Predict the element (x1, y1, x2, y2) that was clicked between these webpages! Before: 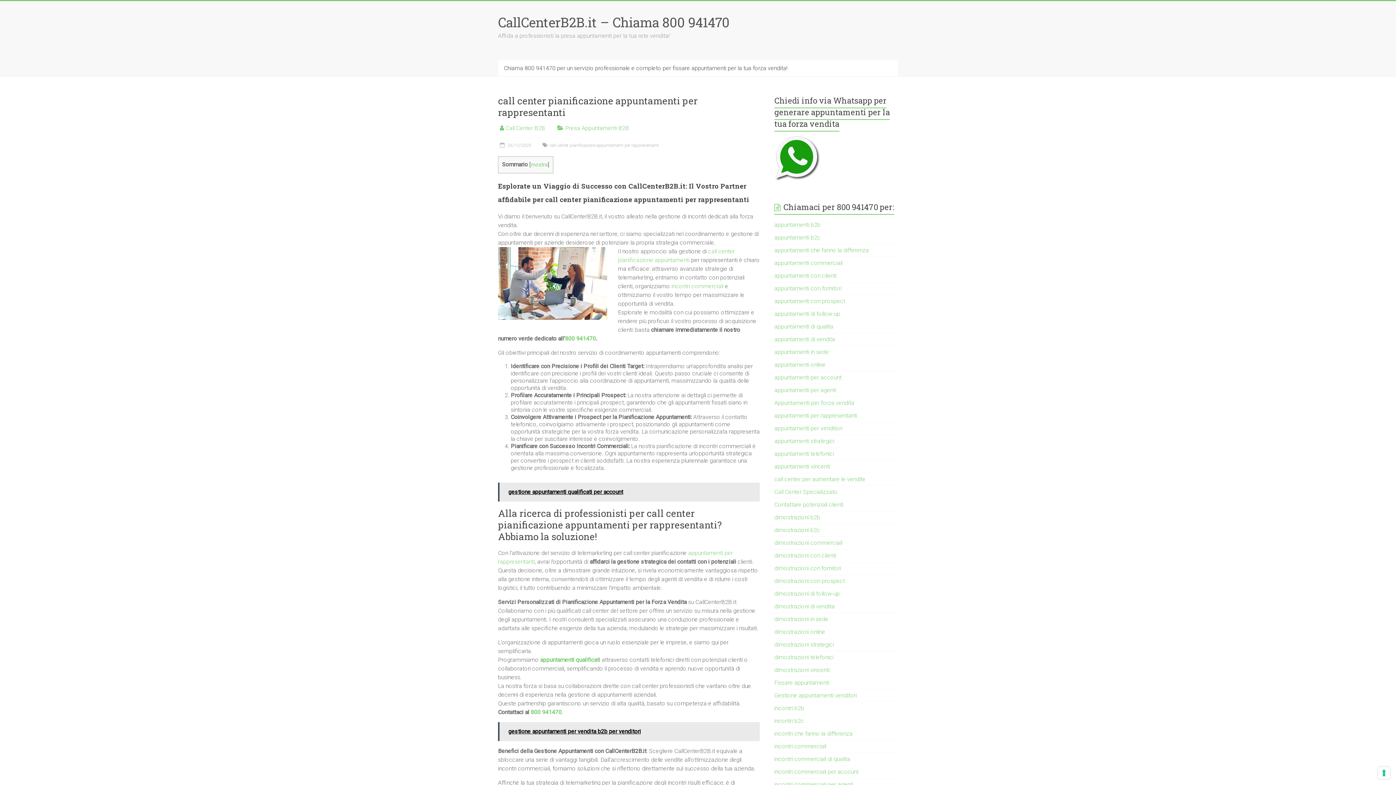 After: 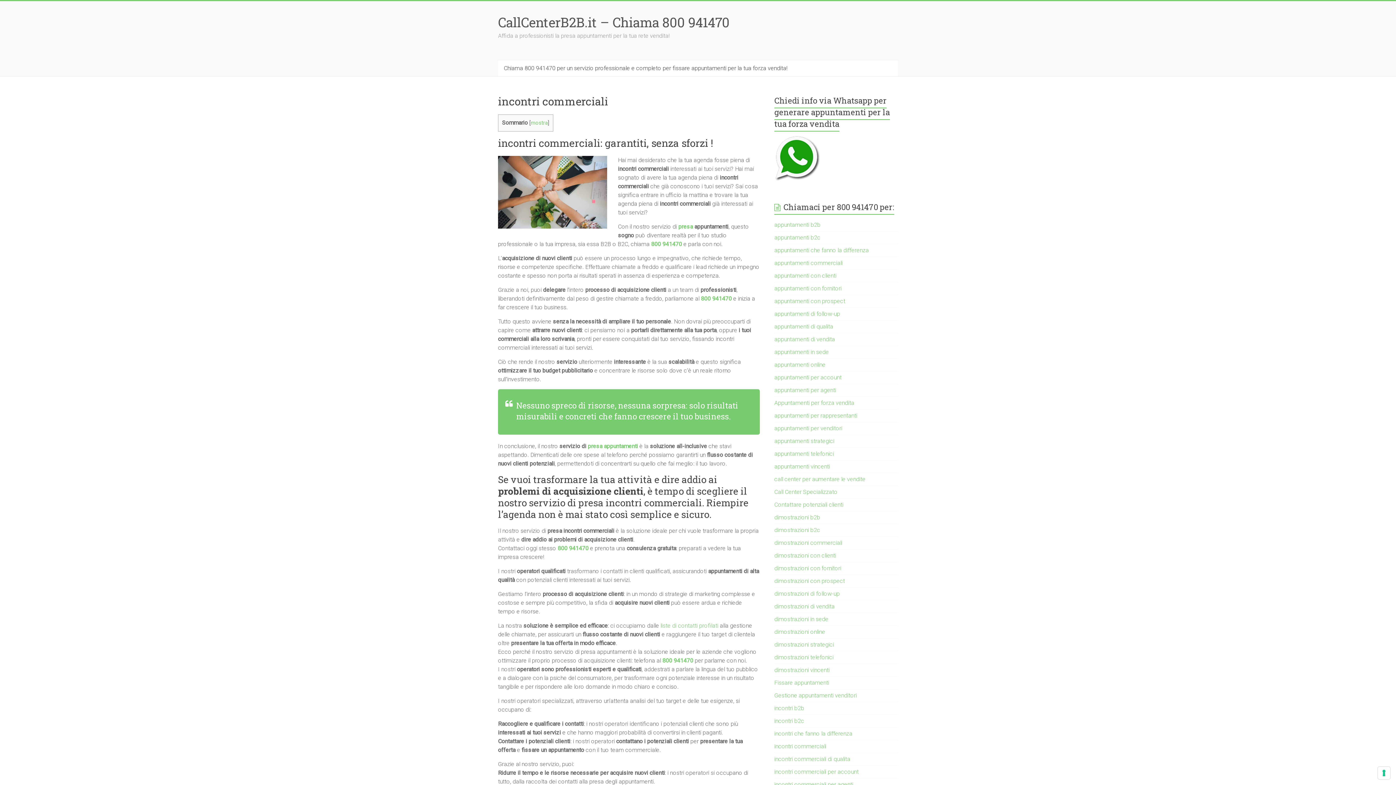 Action: label: incontri commerciali bbox: (774, 743, 826, 750)